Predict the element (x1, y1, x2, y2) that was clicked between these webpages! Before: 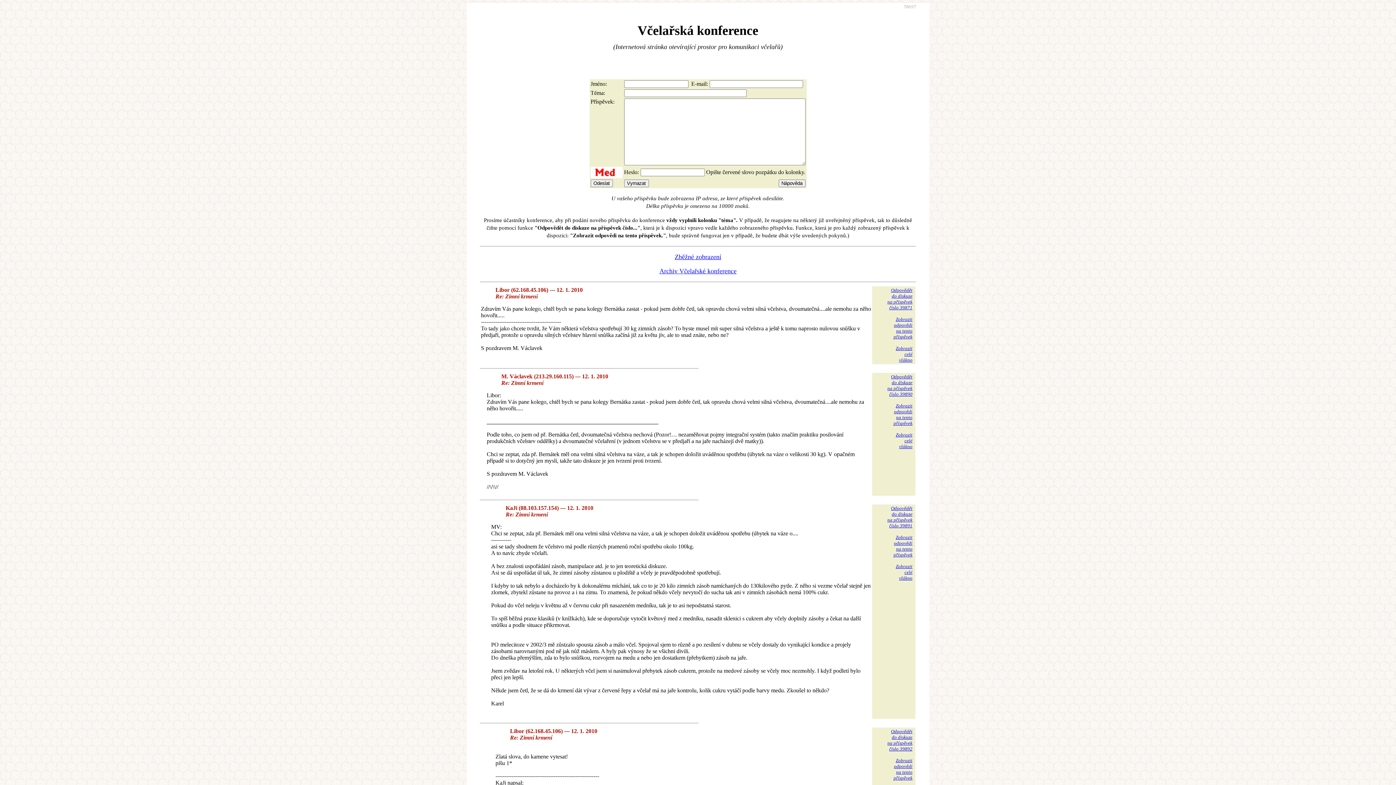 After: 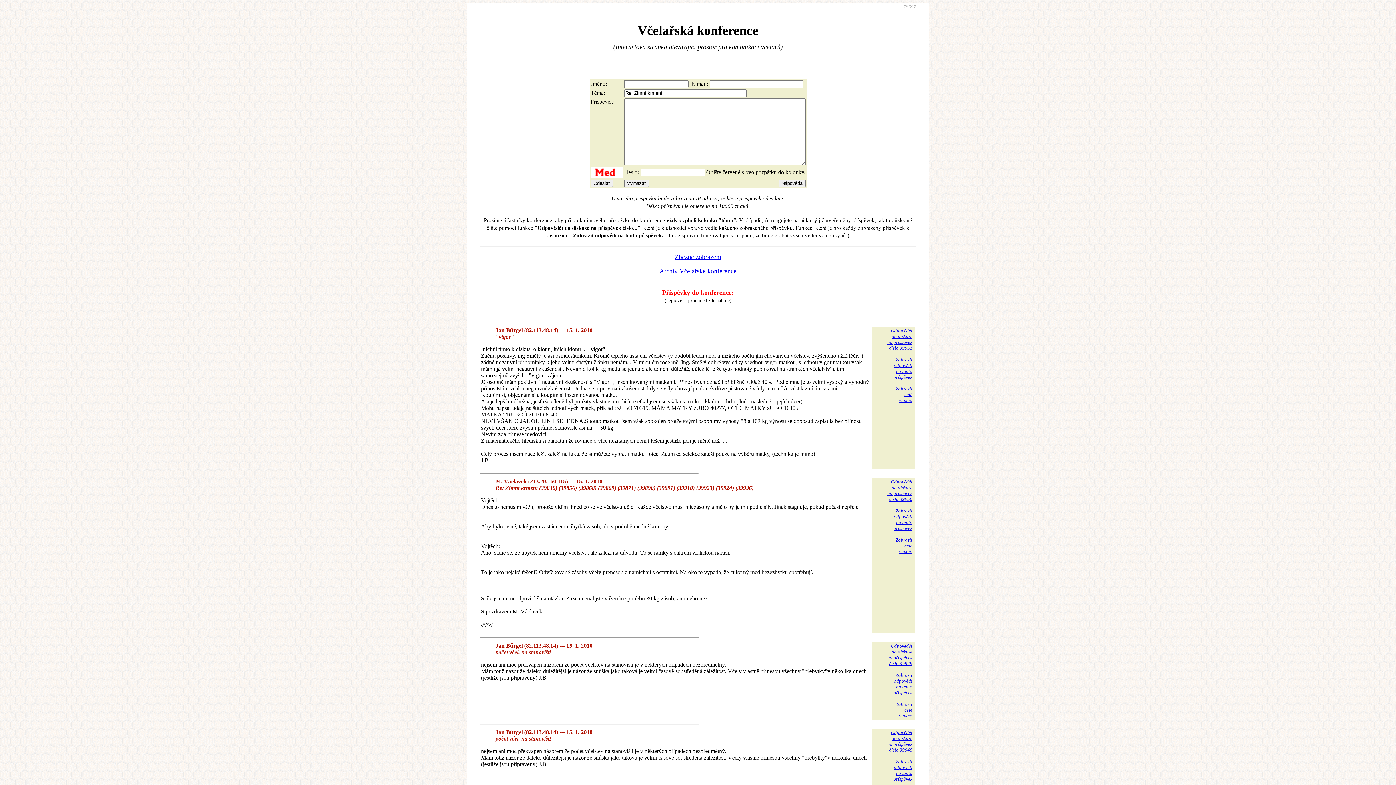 Action: label: Odpovědět
do diskuze
na příspěvek
číslo 39891 bbox: (887, 505, 912, 528)